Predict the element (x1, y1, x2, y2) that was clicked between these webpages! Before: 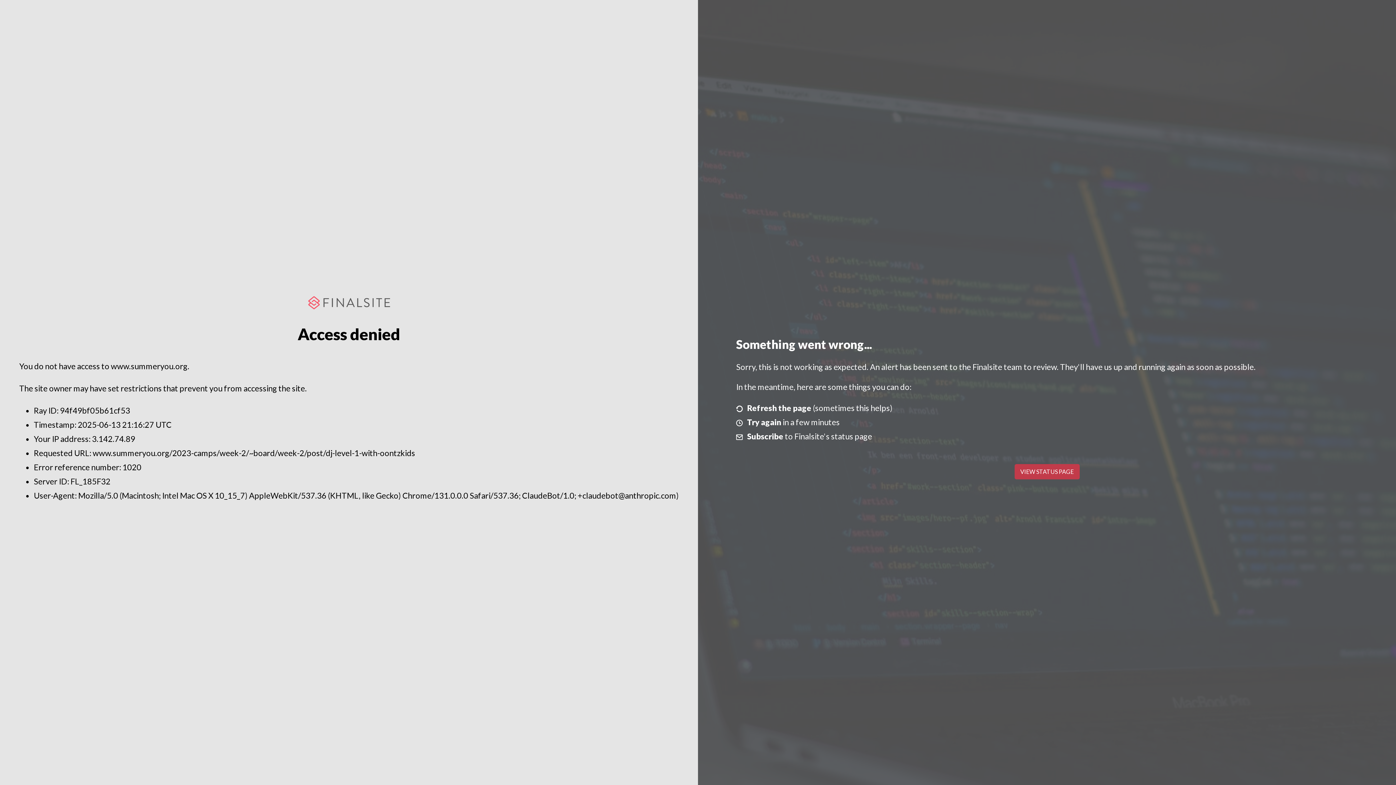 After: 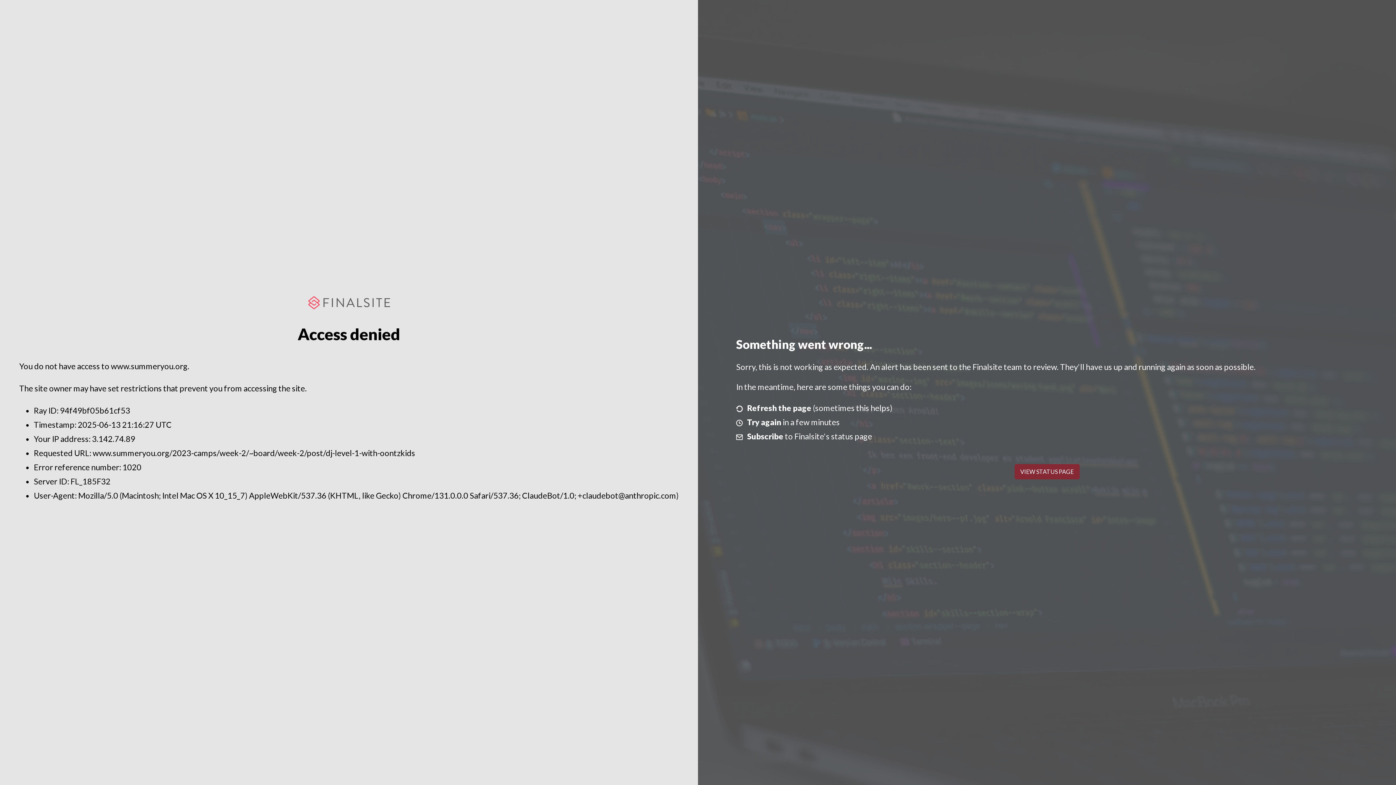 Action: bbox: (1014, 464, 1079, 479) label: VIEW STATUS PAGE